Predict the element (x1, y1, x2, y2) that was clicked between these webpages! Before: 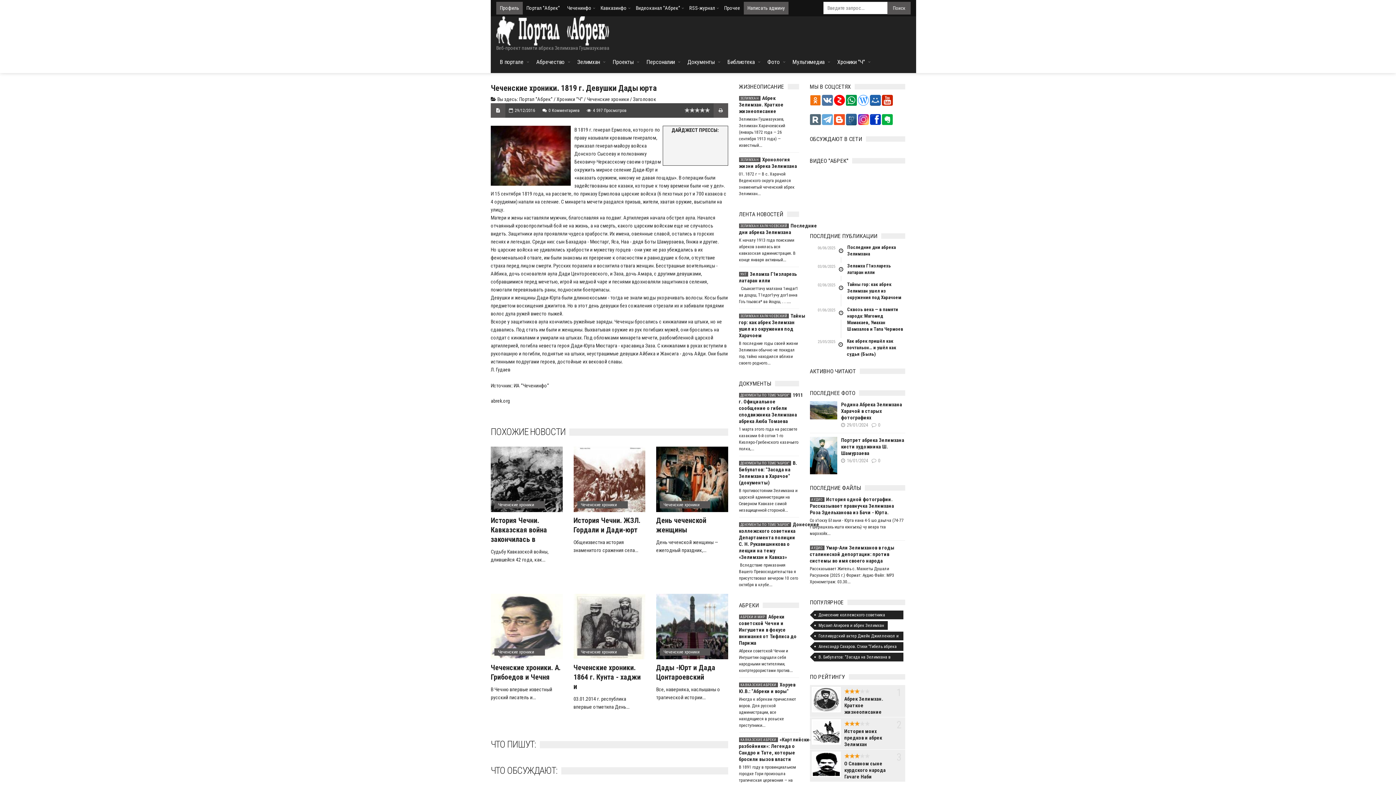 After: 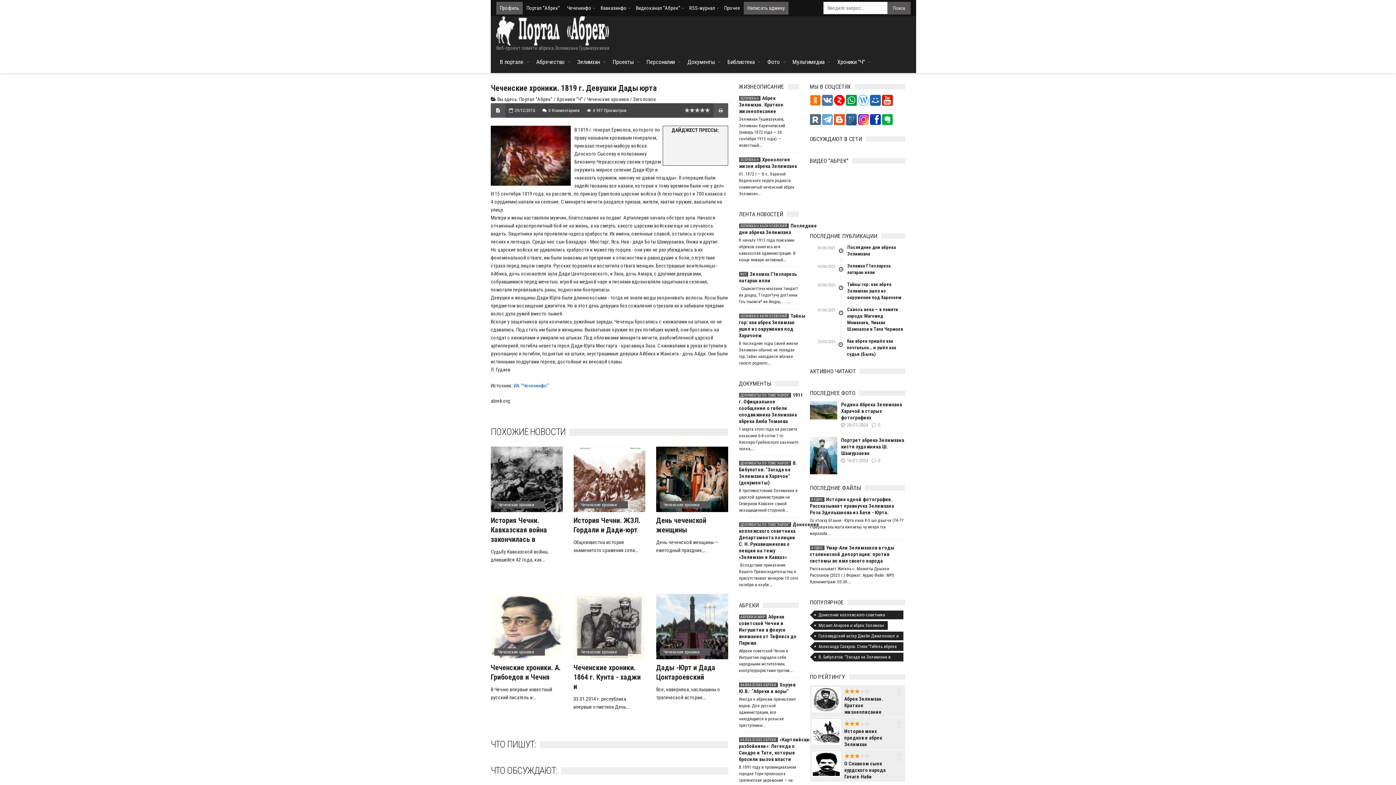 Action: label: ИА "Чеченинфо" bbox: (513, 382, 549, 388)